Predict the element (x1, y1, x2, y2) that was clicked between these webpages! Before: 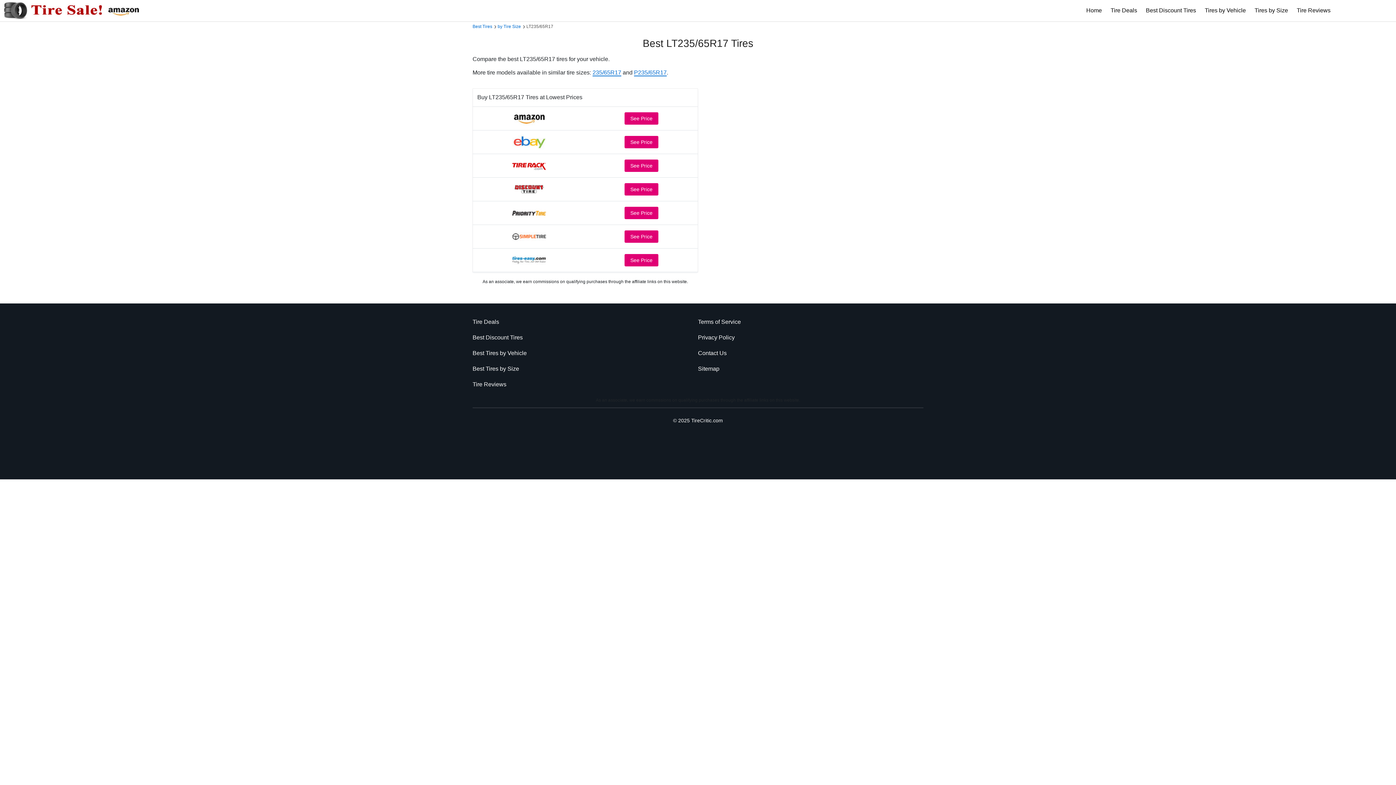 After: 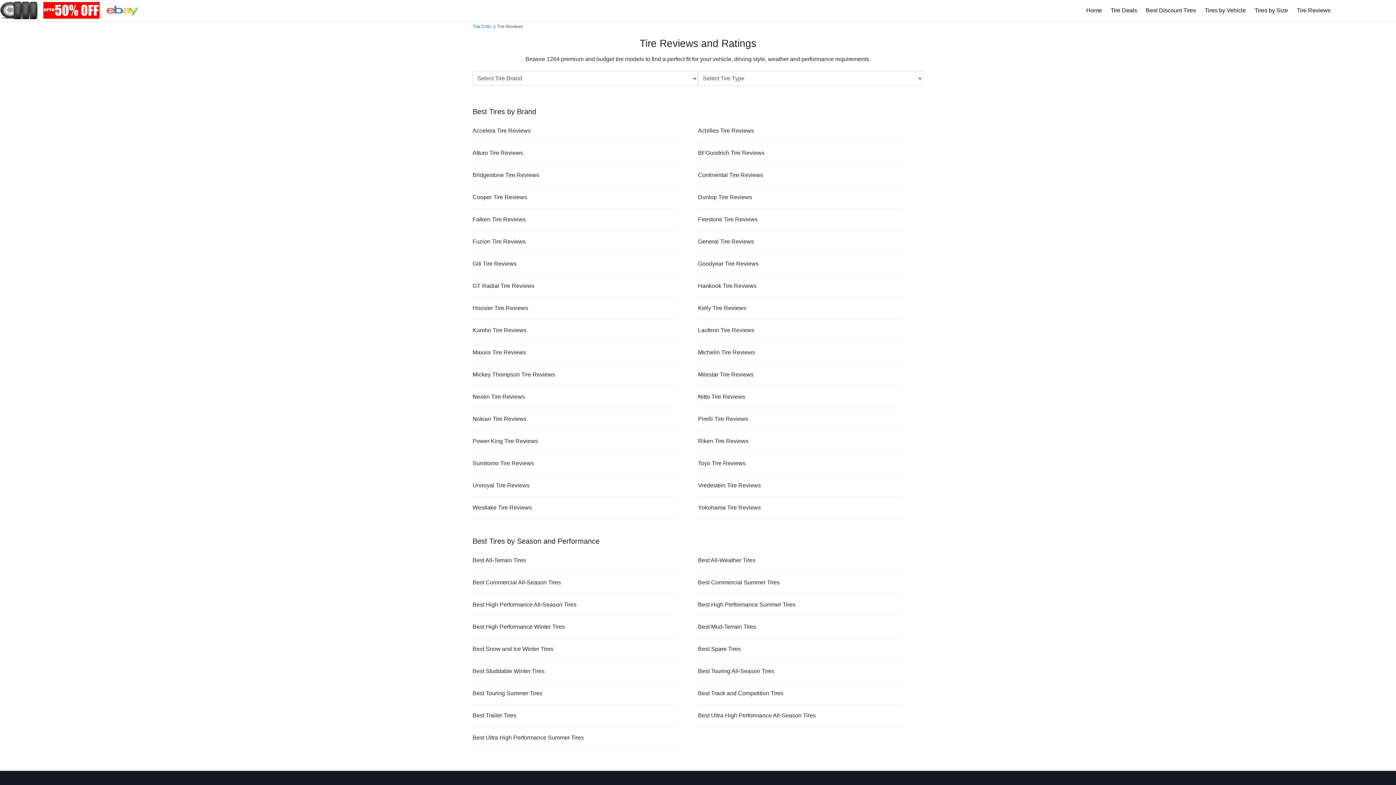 Action: bbox: (472, 378, 506, 390) label: Tire Reviews